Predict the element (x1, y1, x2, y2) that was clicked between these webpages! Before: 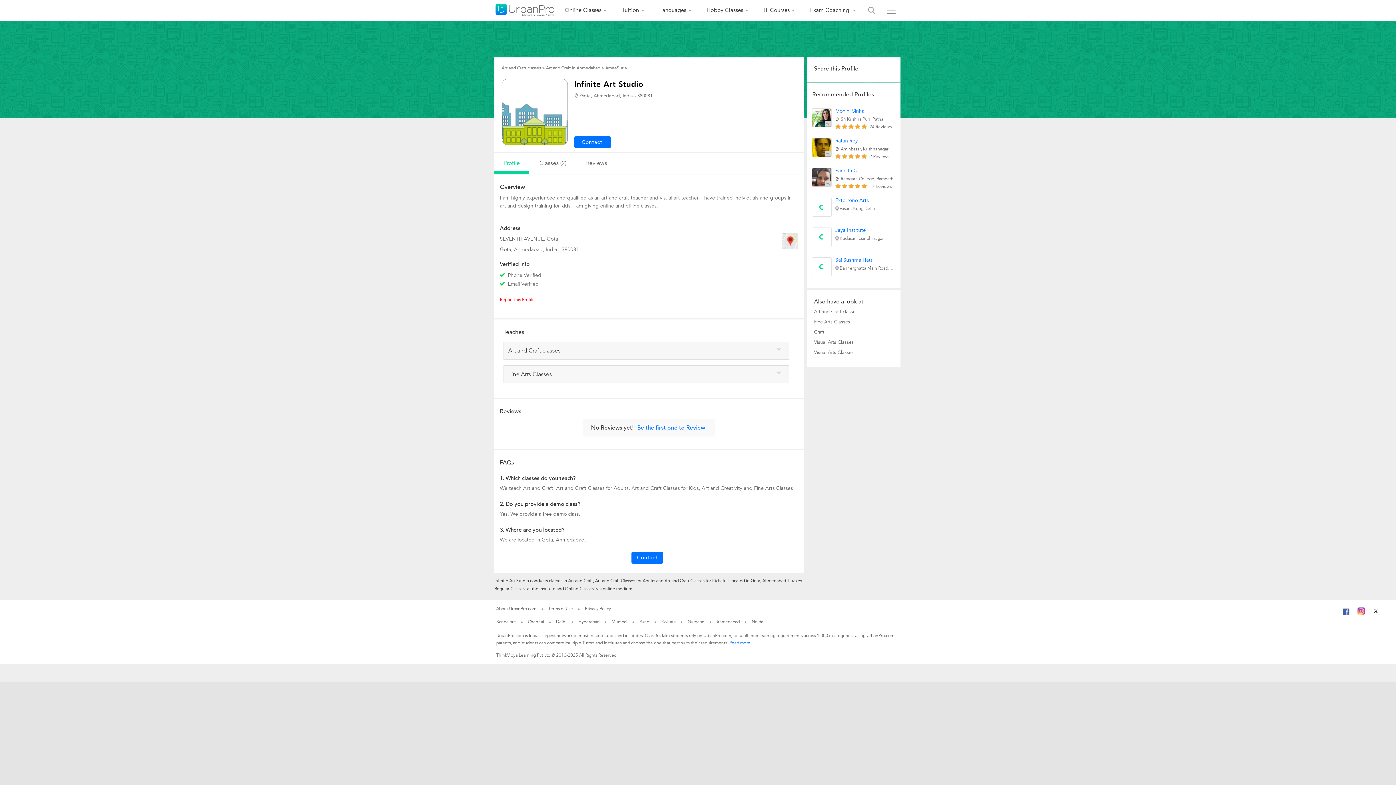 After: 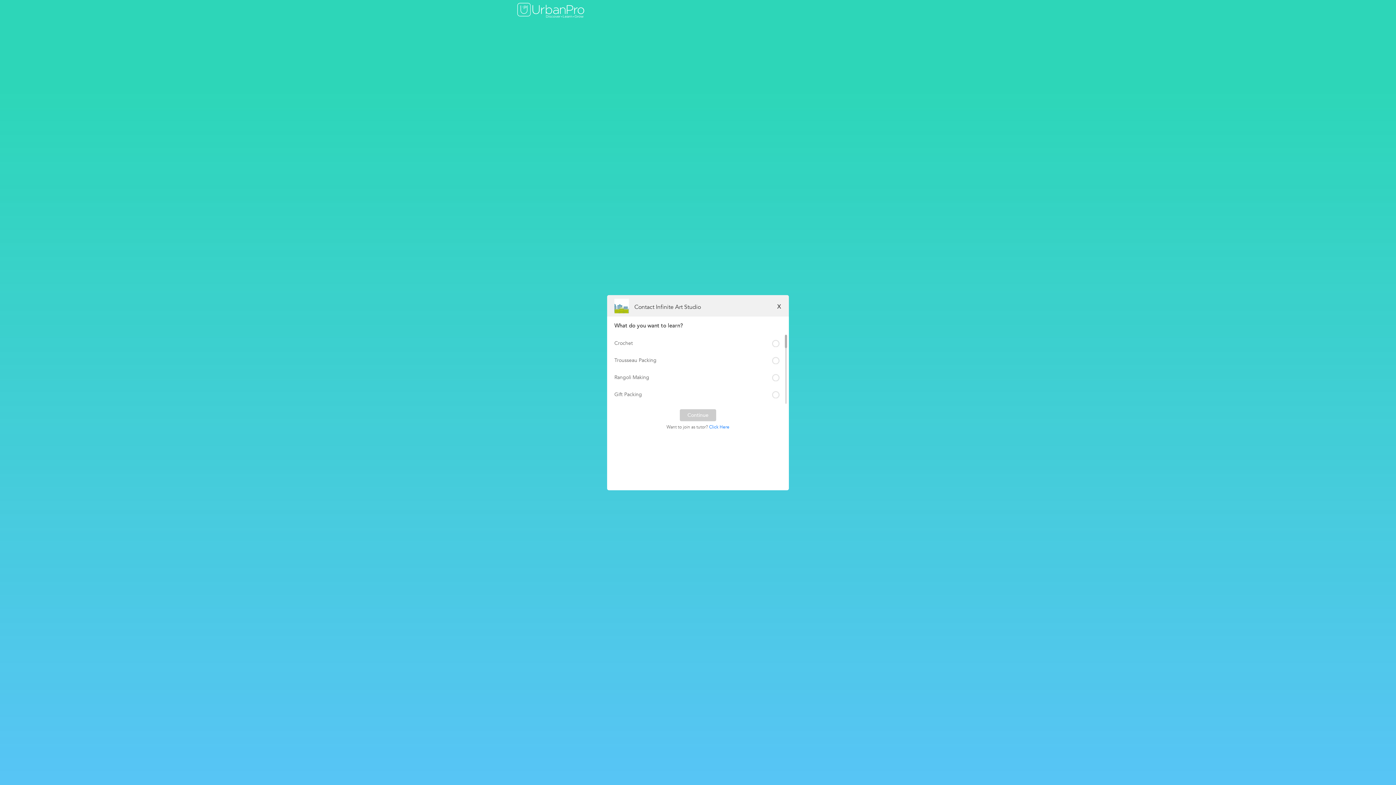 Action: label: Contact bbox: (631, 551, 663, 563)